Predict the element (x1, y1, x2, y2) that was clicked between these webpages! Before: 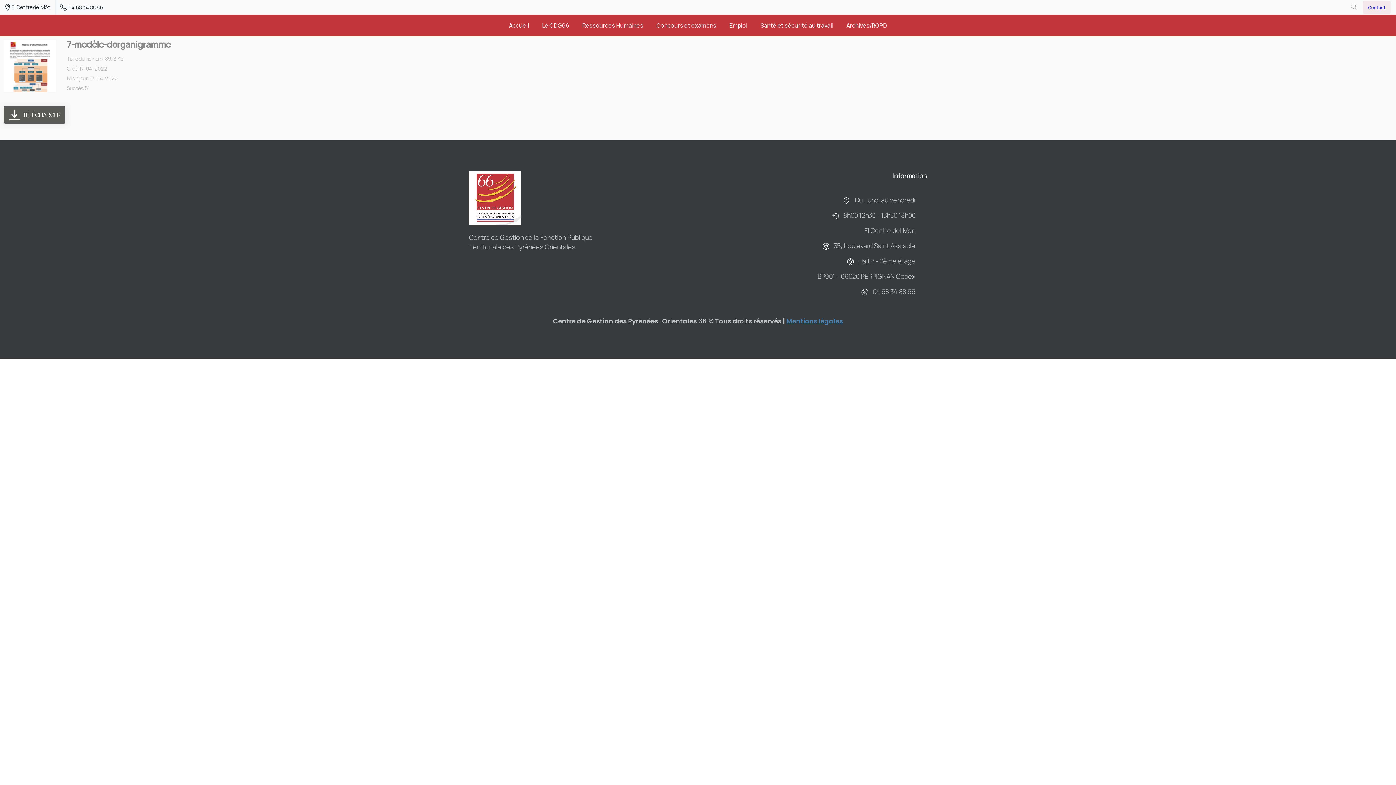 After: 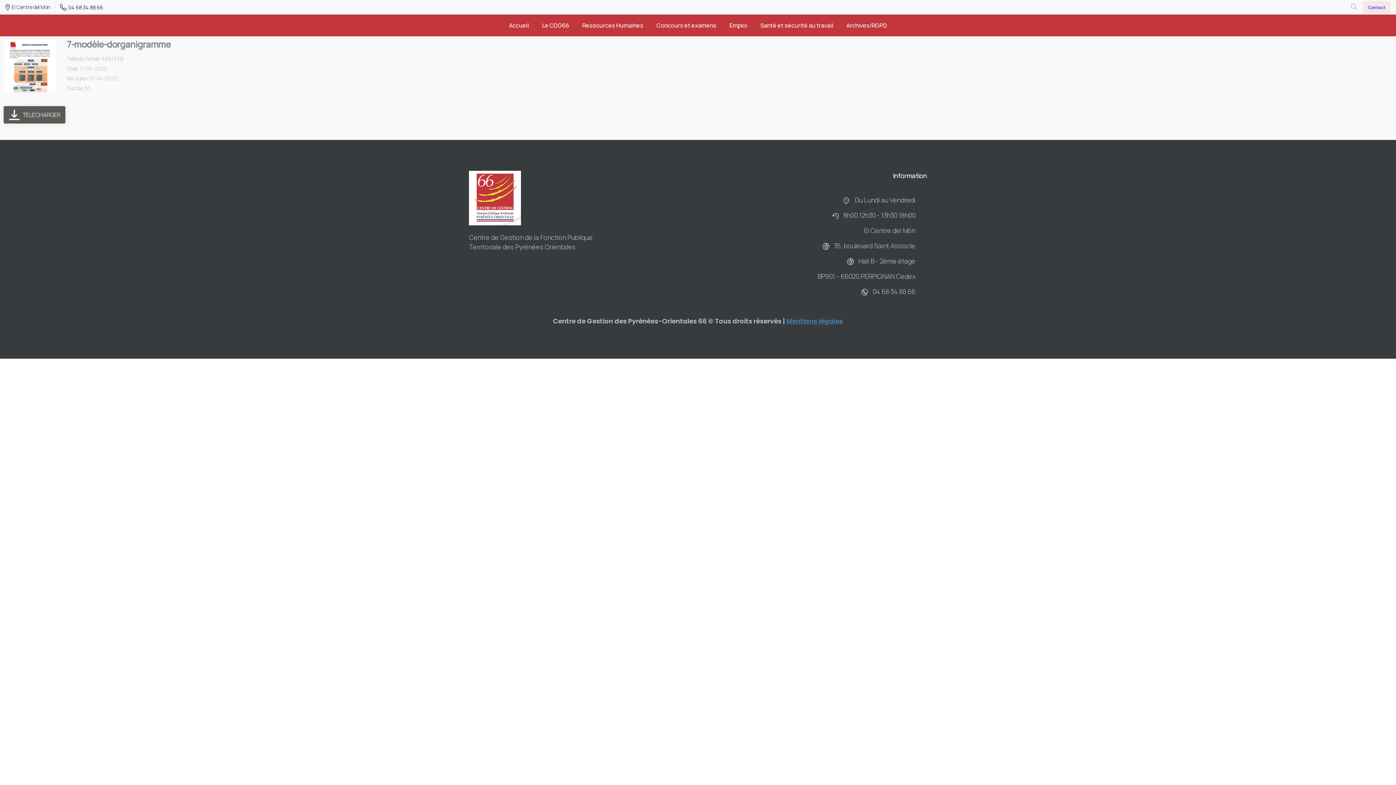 Action: label: 04 68 34 88 66 bbox: (60, 0, 103, 13)